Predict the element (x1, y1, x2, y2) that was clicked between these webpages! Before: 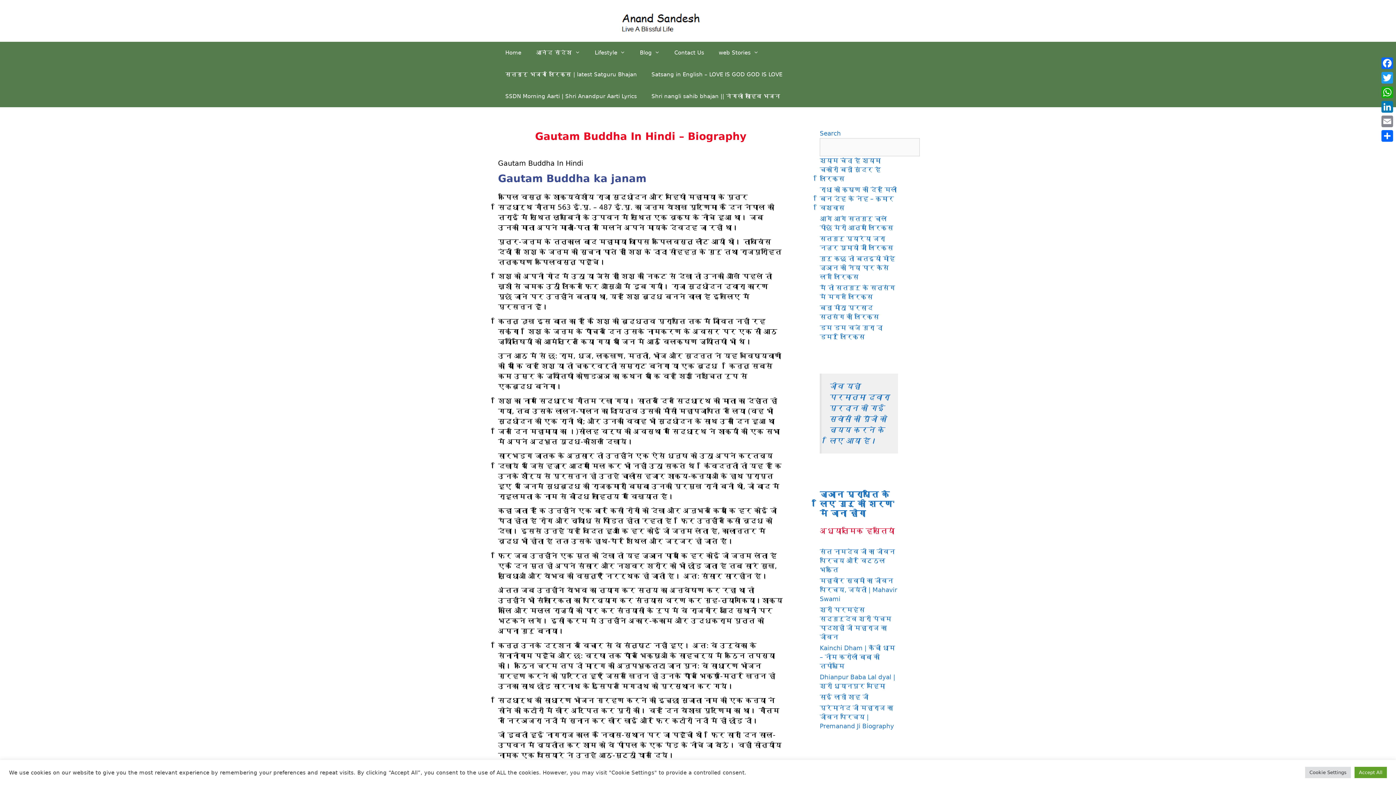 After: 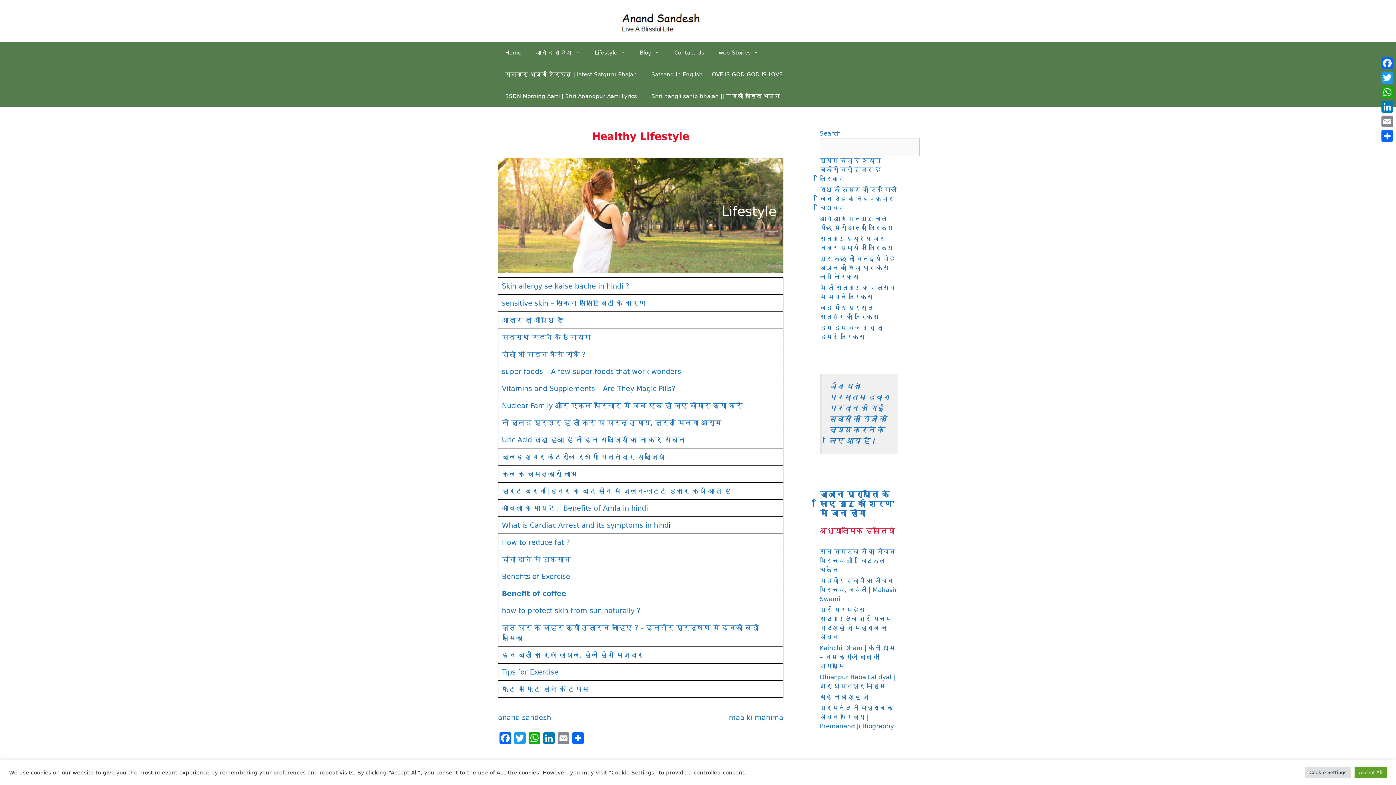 Action: label: Lifestyle bbox: (587, 41, 632, 63)